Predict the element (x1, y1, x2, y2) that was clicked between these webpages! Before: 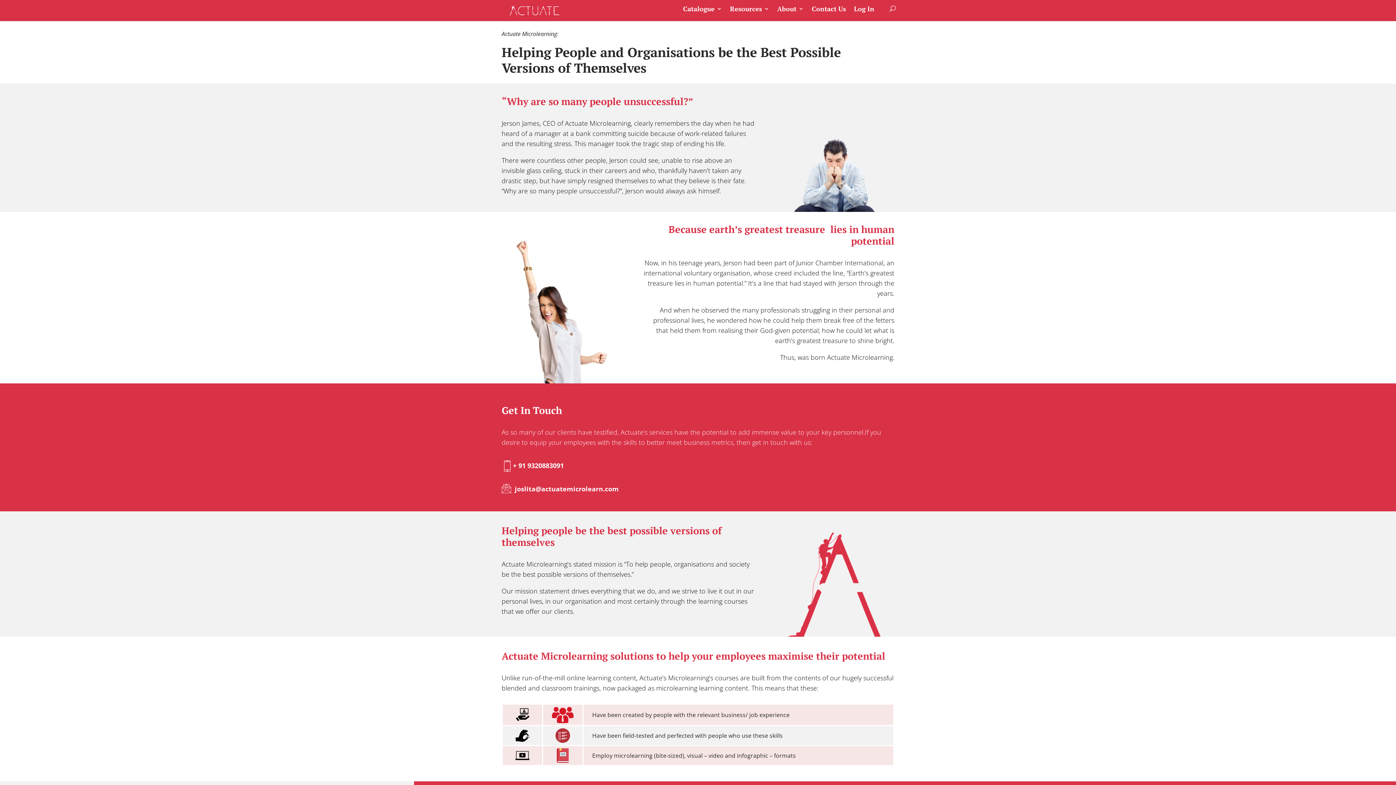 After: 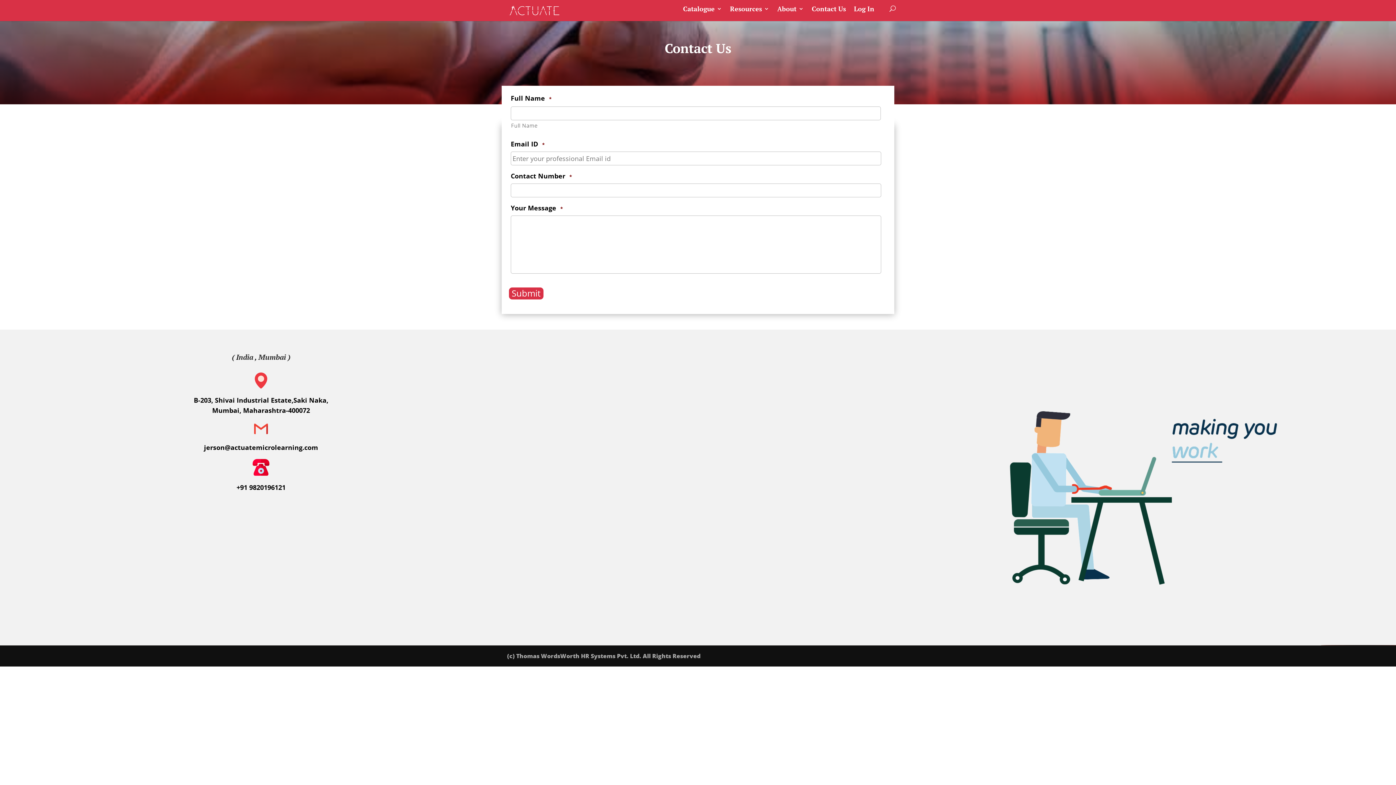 Action: bbox: (812, 5, 846, 21) label: Contact Us